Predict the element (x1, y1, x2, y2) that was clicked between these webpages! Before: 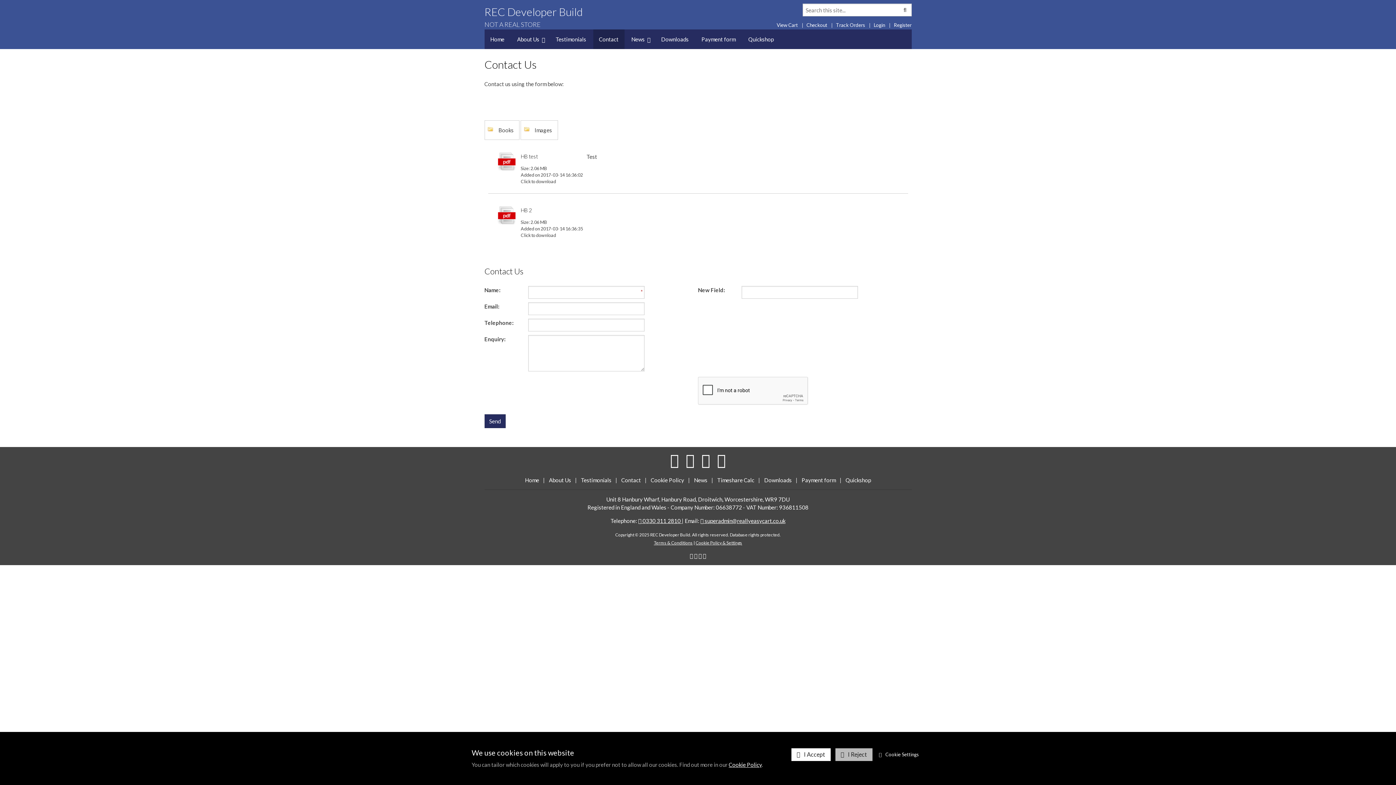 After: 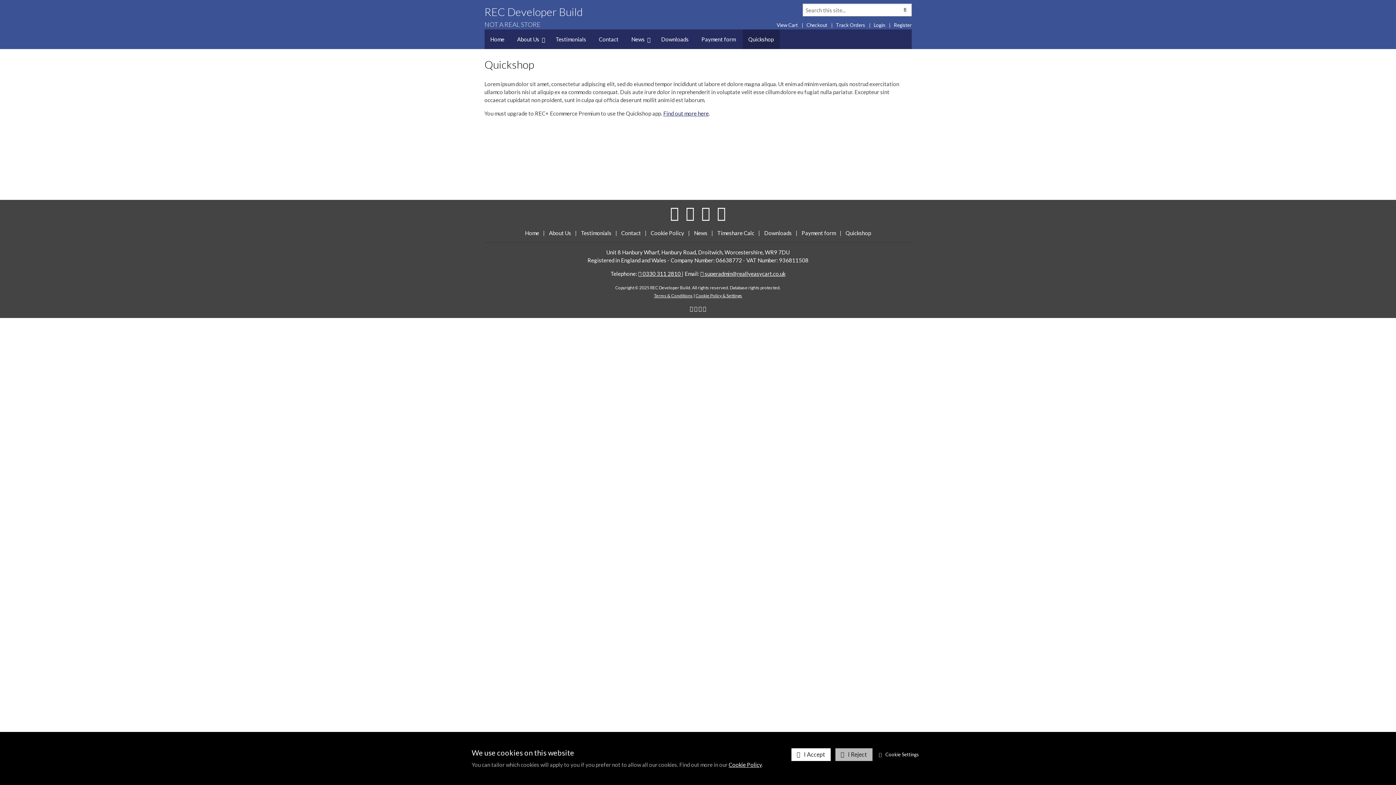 Action: bbox: (742, 29, 779, 49) label: Quickshop